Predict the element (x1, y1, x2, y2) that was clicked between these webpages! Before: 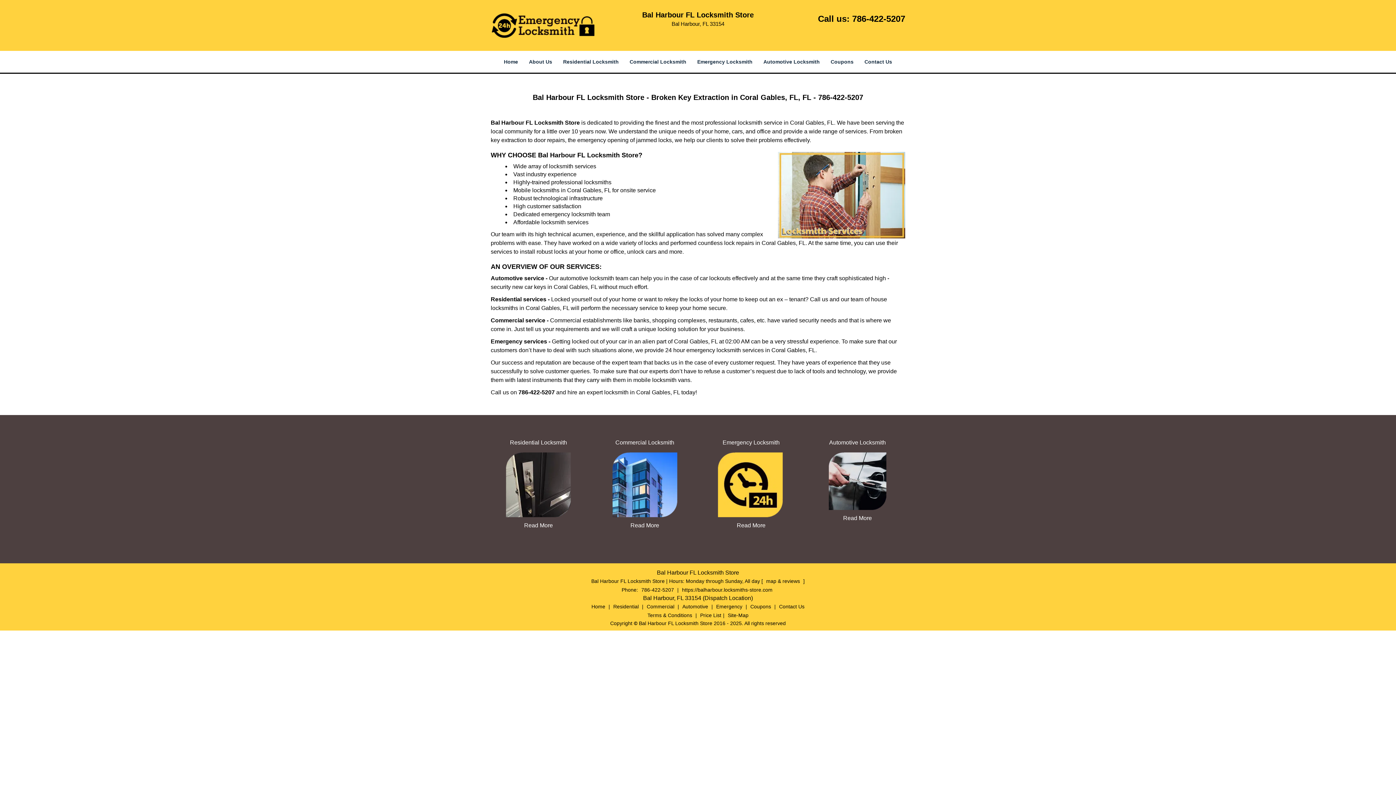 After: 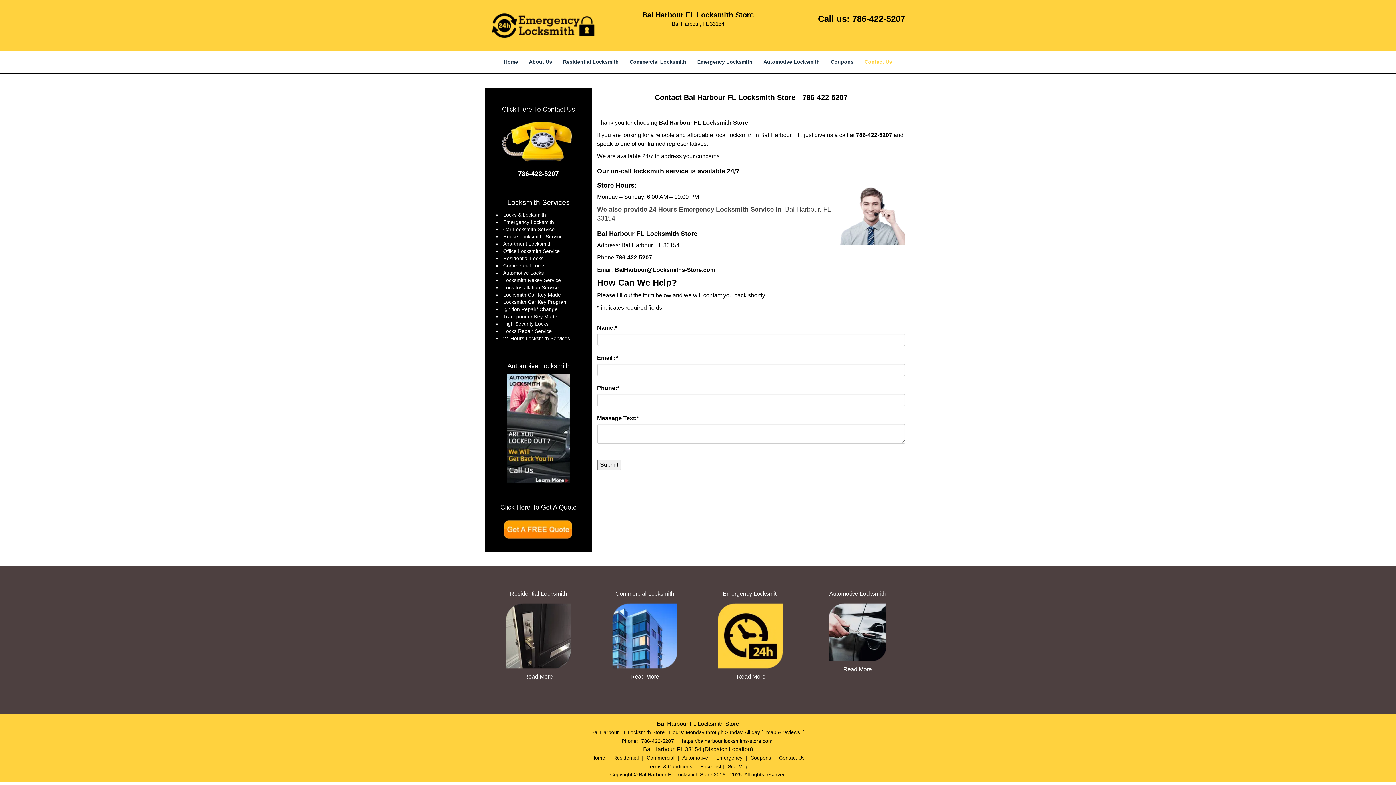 Action: bbox: (859, 41, 897, 63) label: Contact Us